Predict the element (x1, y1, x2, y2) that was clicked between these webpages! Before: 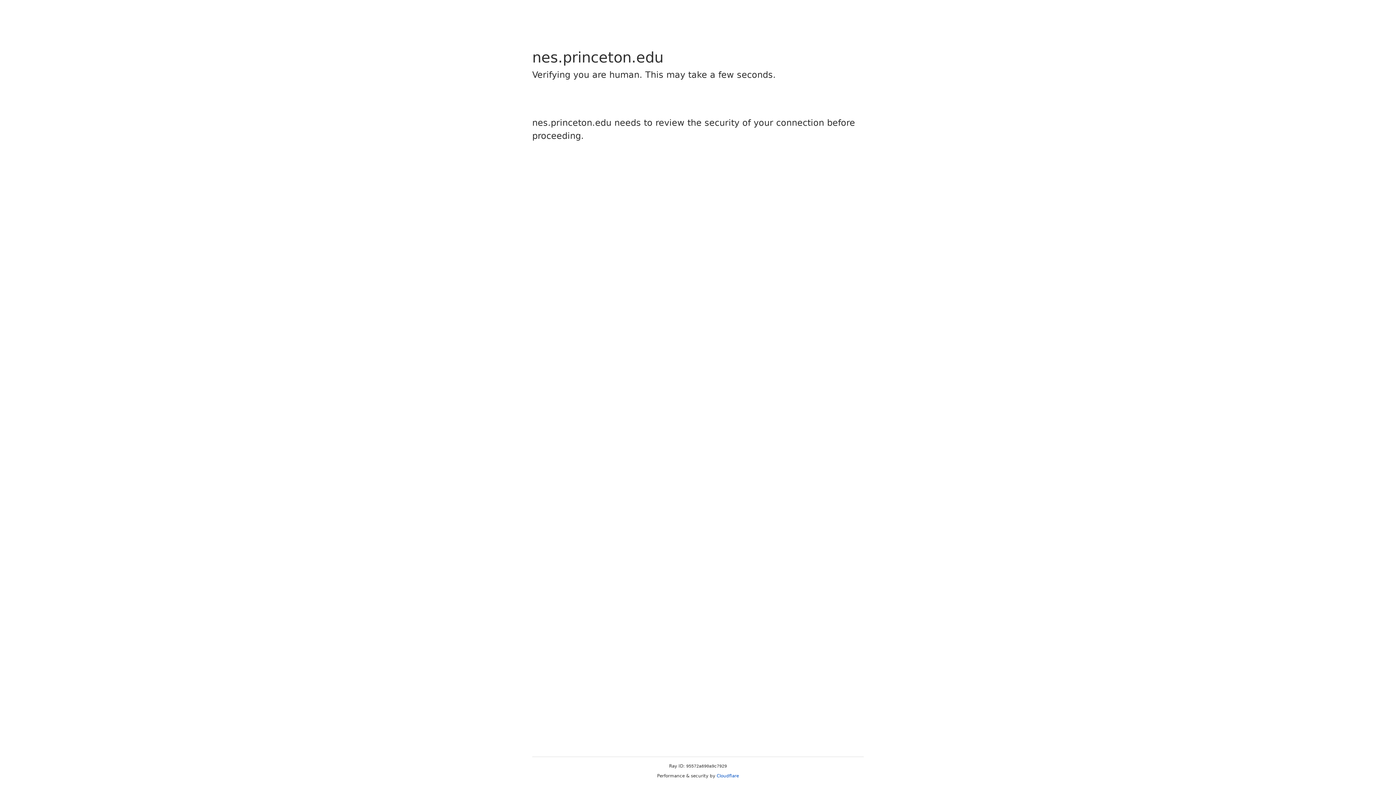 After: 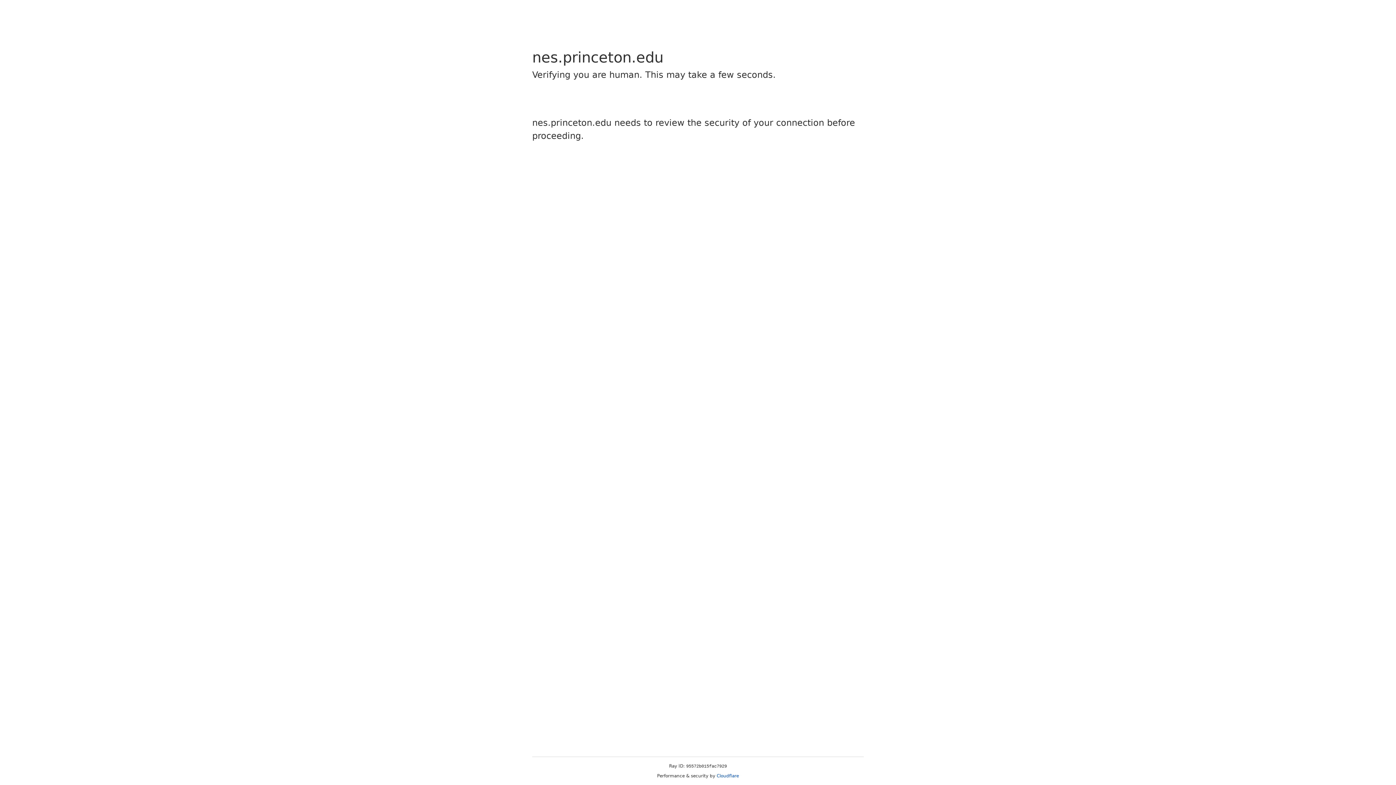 Action: bbox: (716, 773, 739, 778) label: Cloudflare